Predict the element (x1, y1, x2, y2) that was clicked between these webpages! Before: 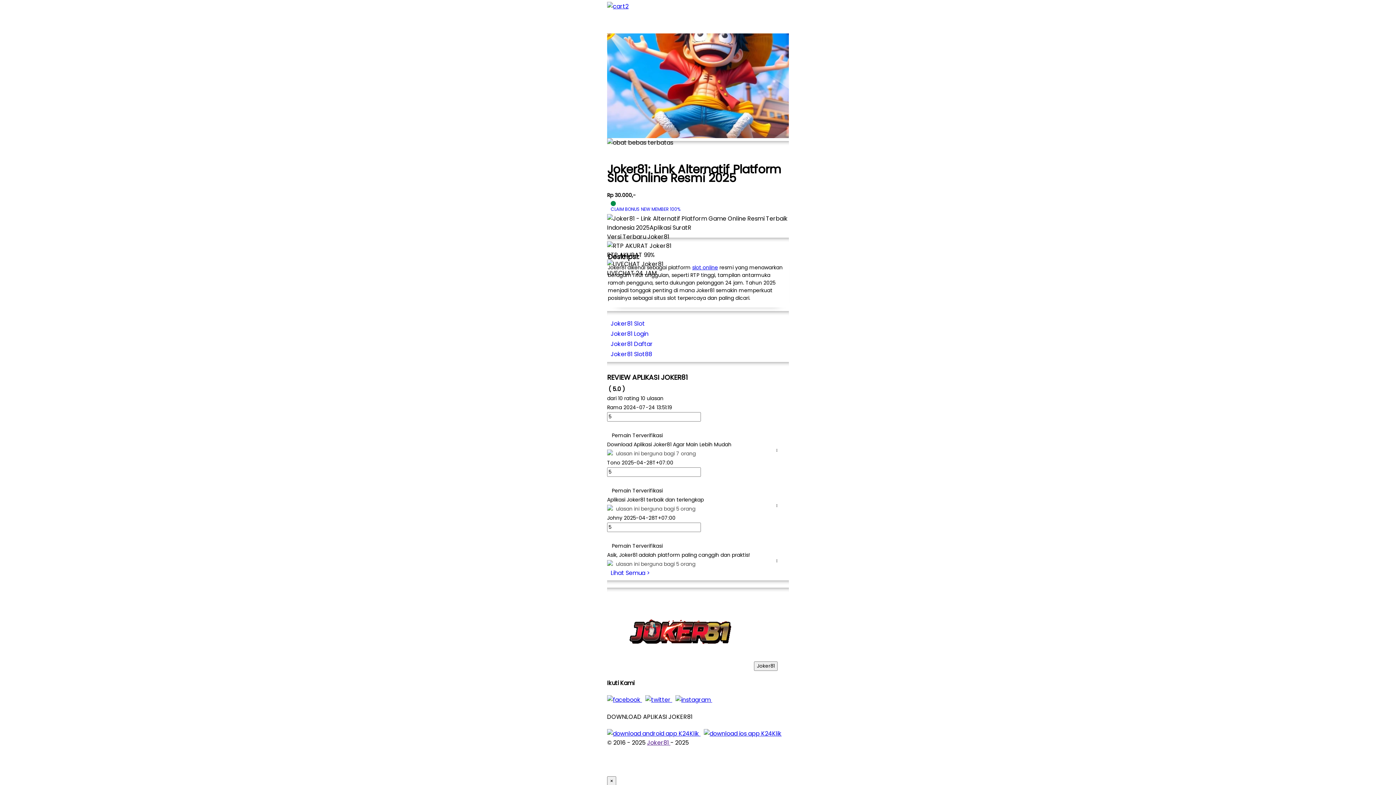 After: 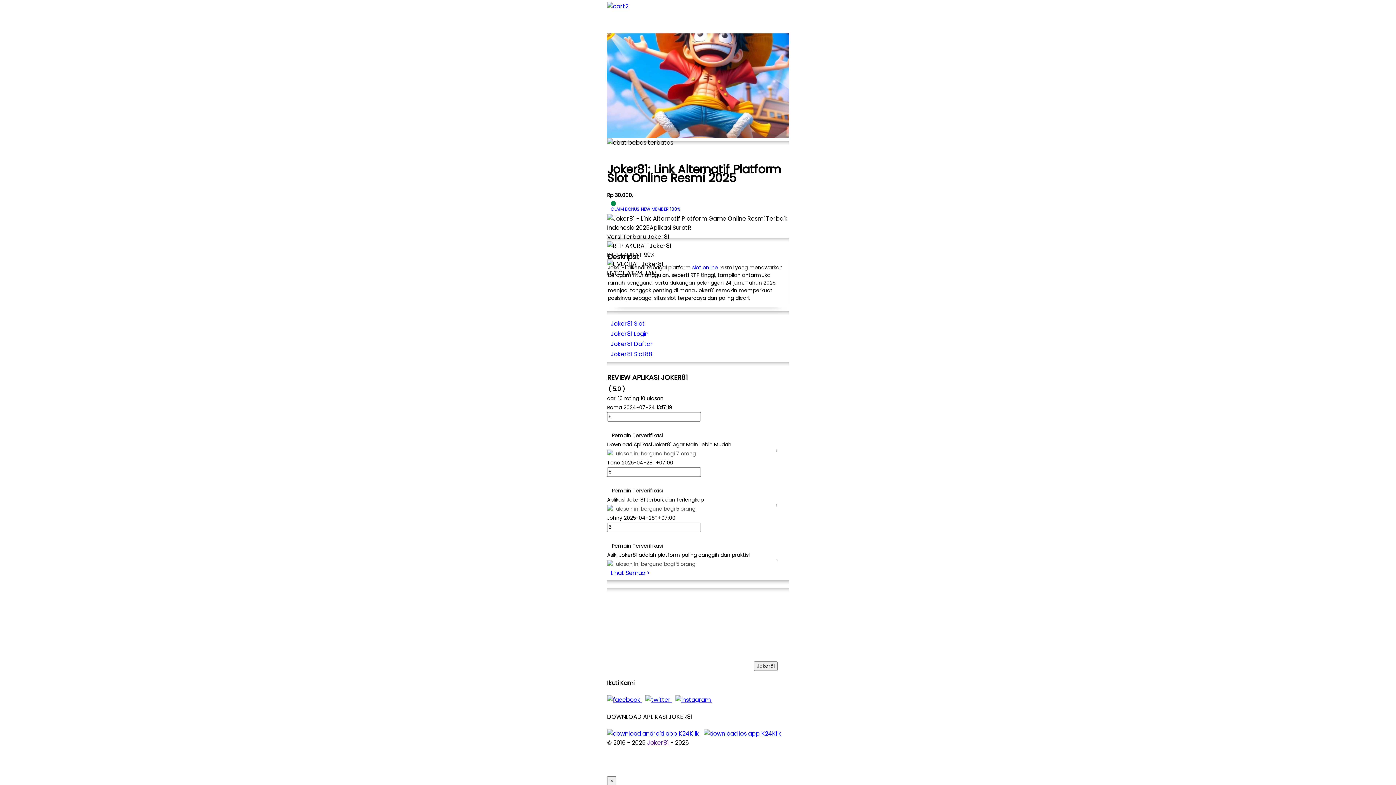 Action: bbox: (647, 738, 670, 747) label: Joker81 